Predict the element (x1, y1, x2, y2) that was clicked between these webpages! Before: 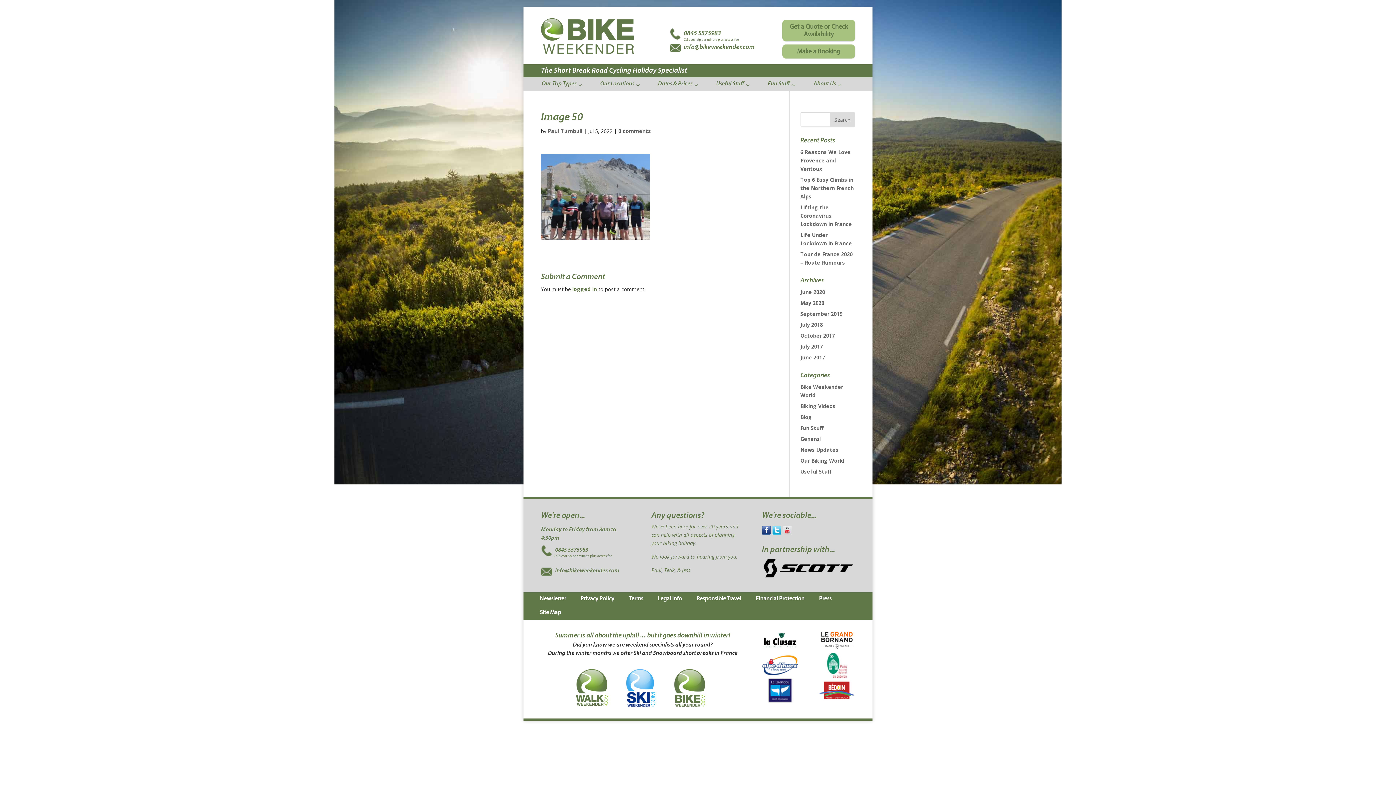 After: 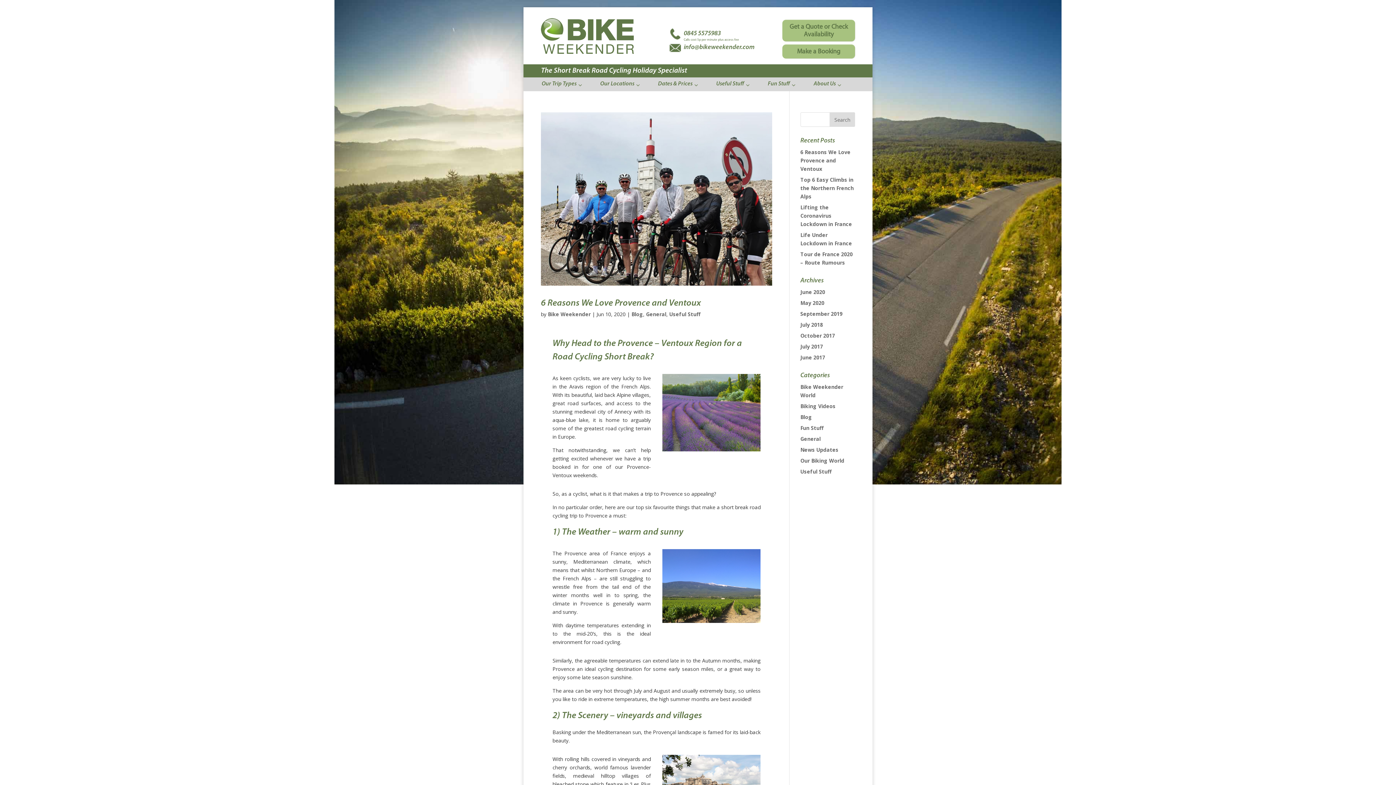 Action: label: June 2020 bbox: (800, 288, 825, 295)